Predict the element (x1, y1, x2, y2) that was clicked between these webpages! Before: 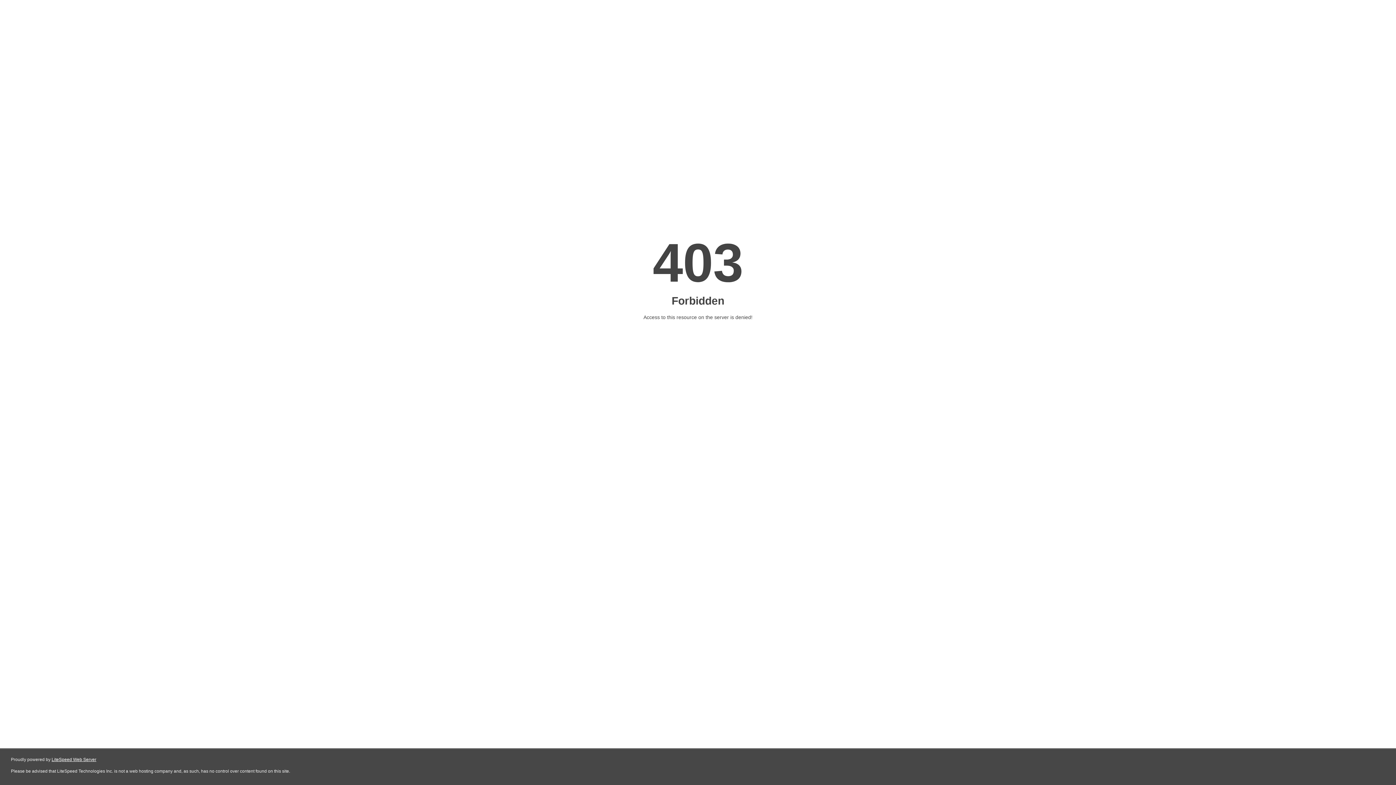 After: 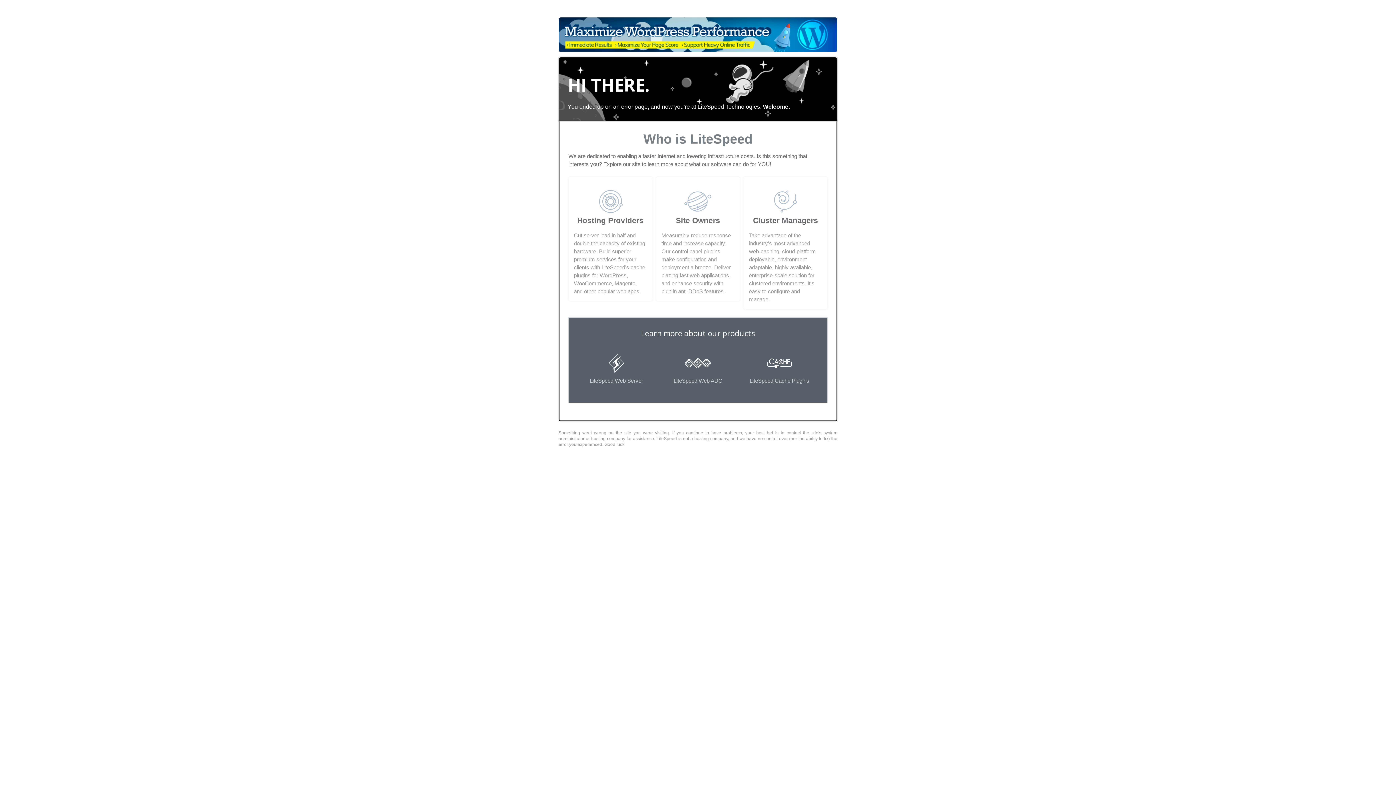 Action: bbox: (51, 757, 96, 762) label: LiteSpeed Web Server